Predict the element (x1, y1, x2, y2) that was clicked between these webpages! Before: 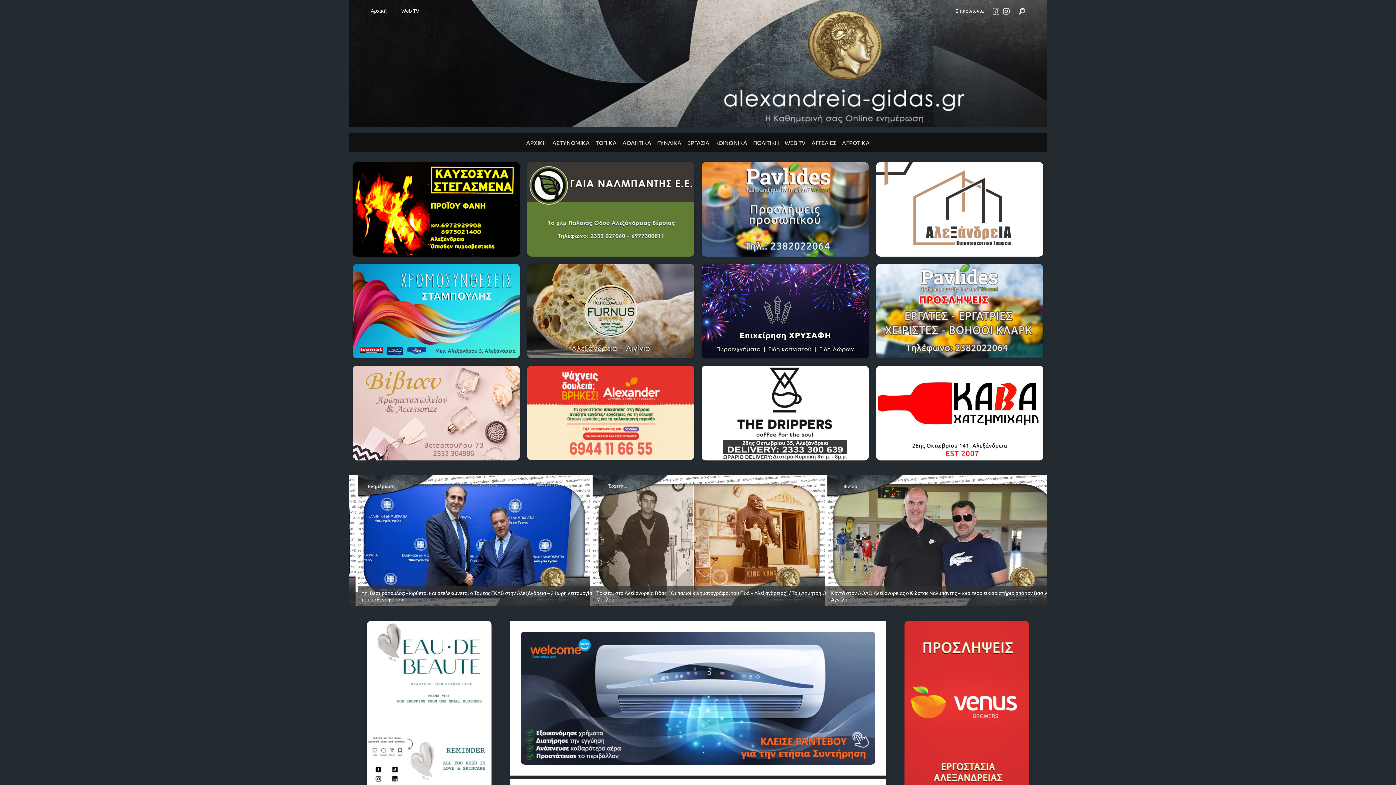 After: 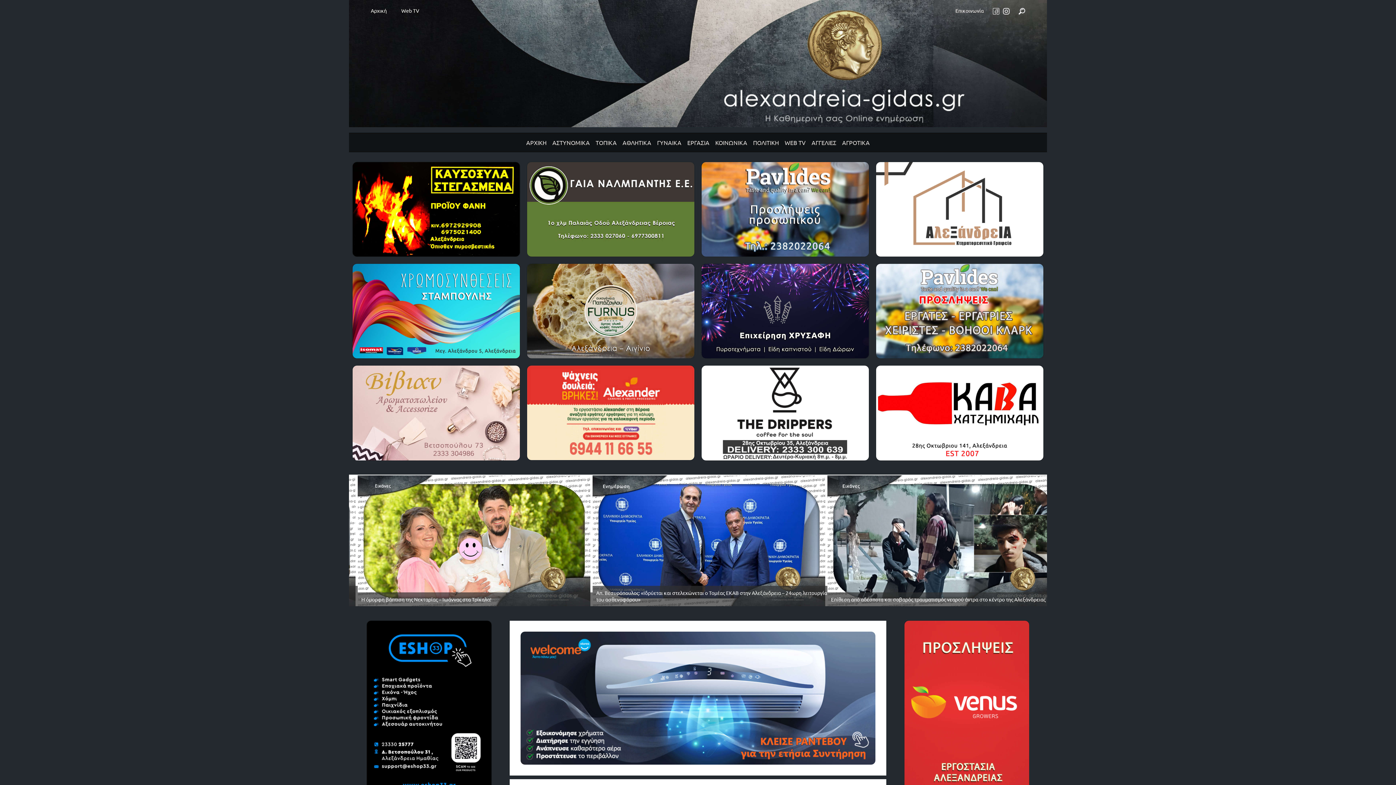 Action: bbox: (784, 139, 806, 145) label: WEB TV